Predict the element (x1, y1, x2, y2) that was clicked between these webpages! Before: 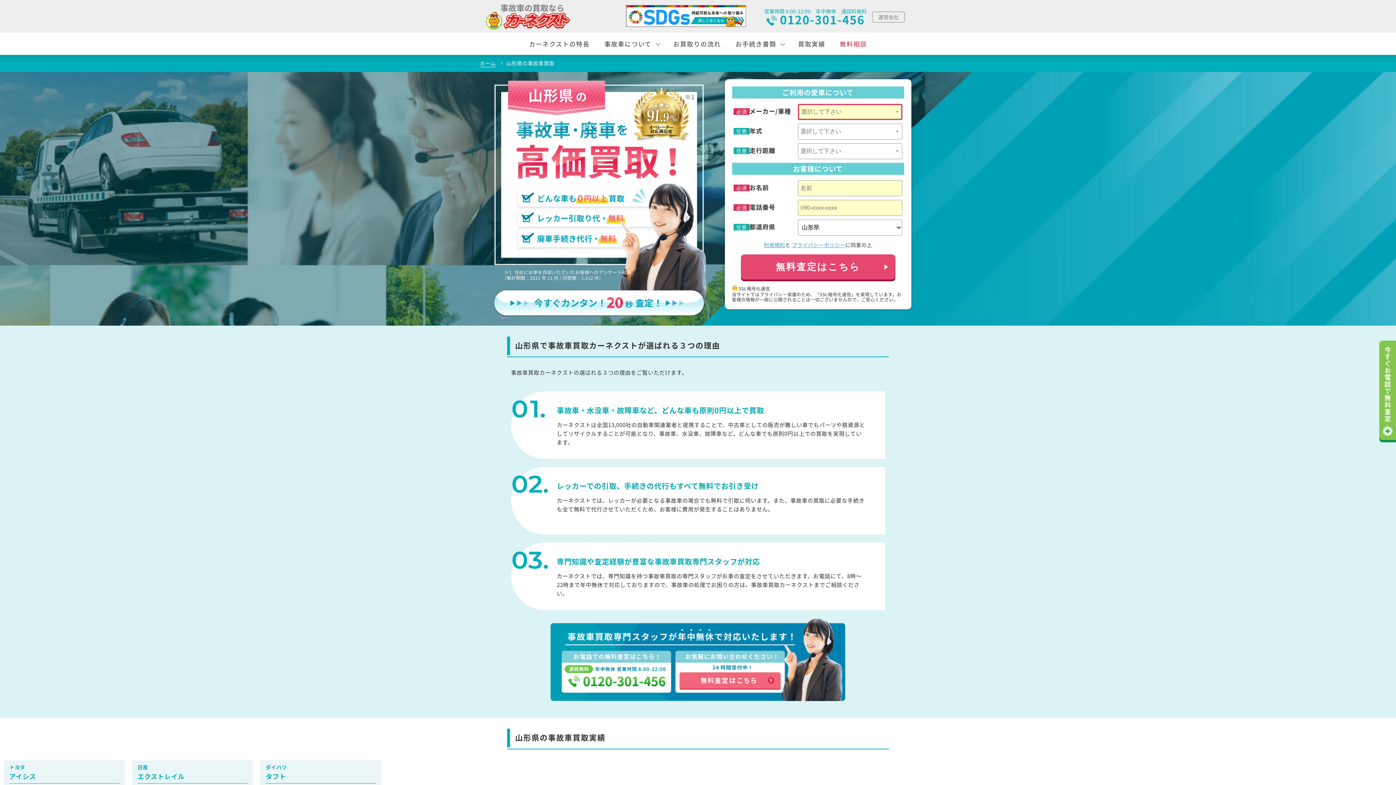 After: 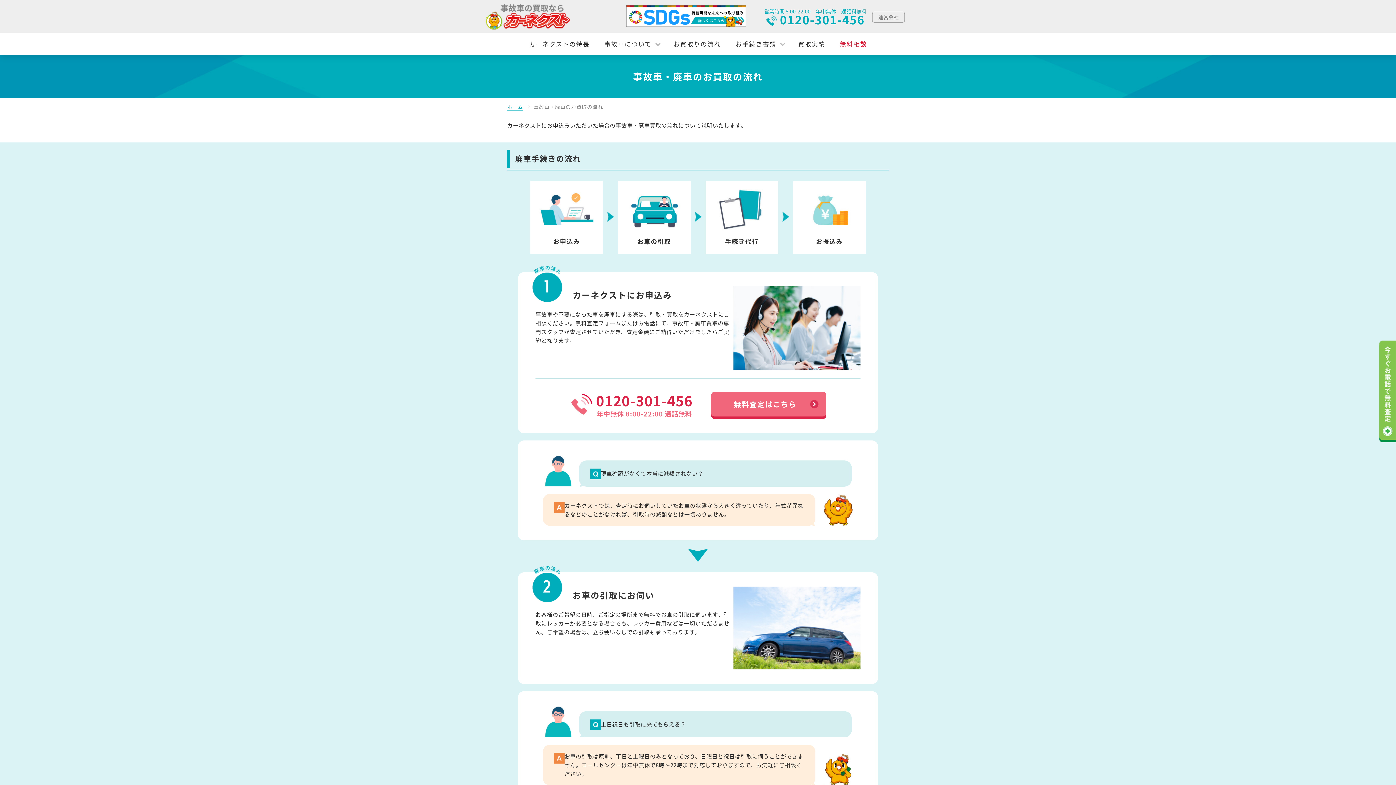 Action: label: お買取りの流れ bbox: (666, 32, 728, 54)